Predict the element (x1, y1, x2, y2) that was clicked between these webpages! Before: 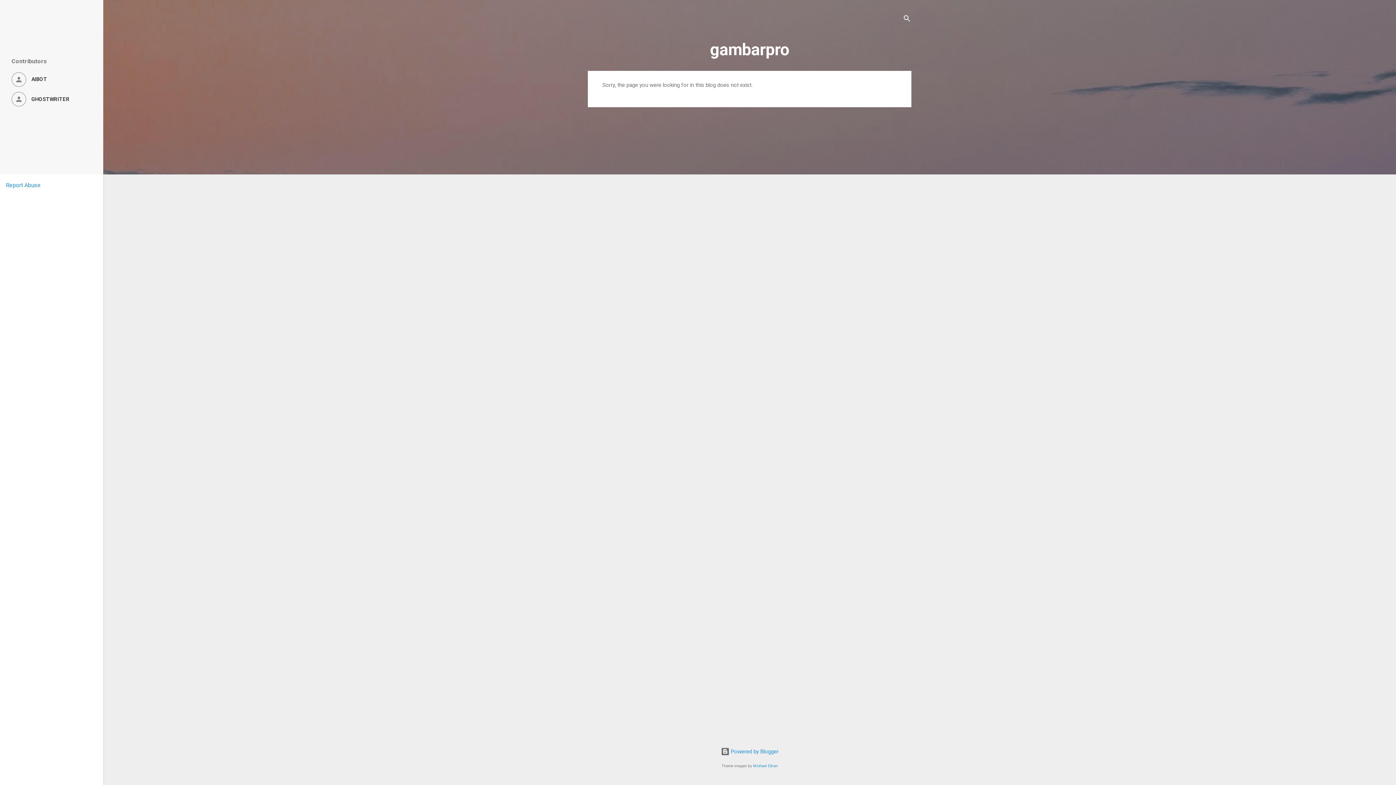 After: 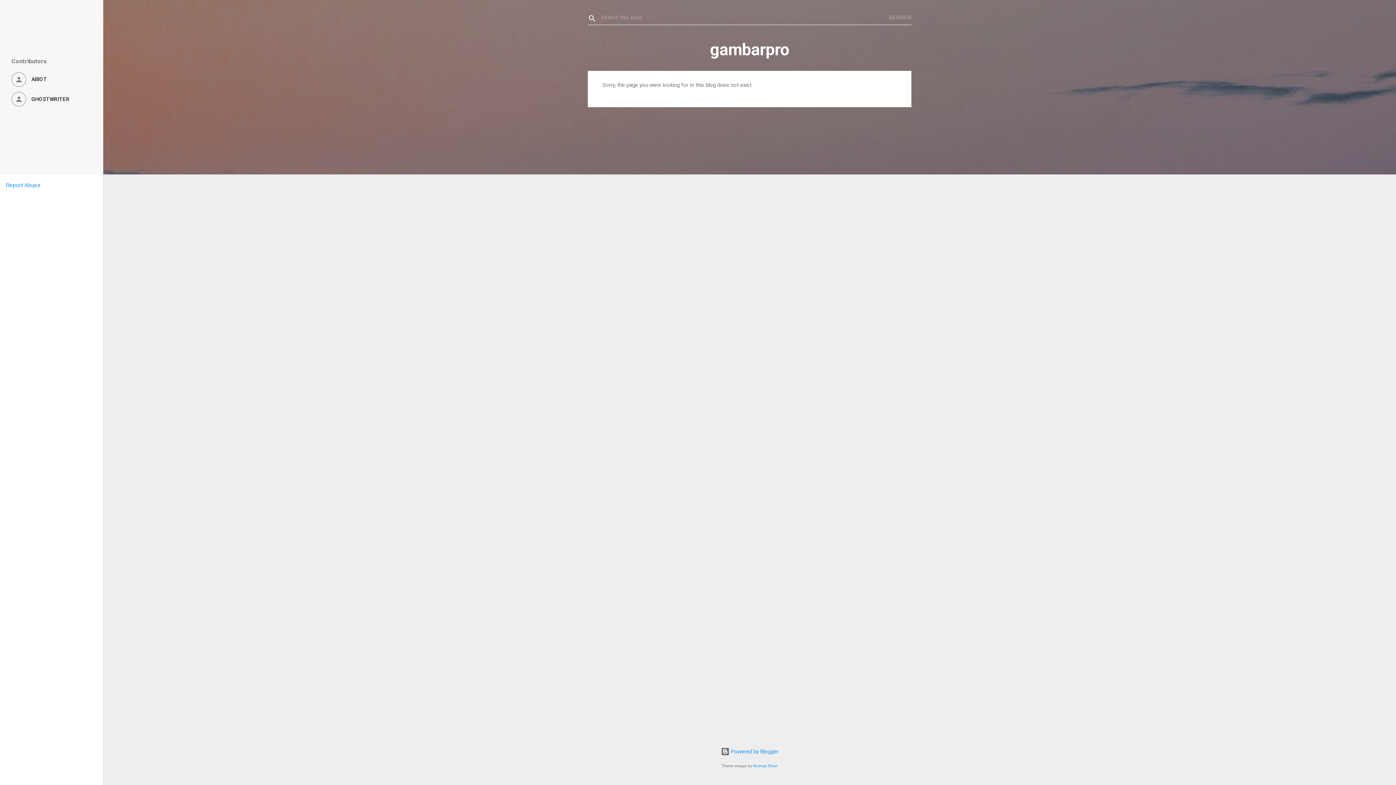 Action: label: Search bbox: (902, 8, 911, 30)